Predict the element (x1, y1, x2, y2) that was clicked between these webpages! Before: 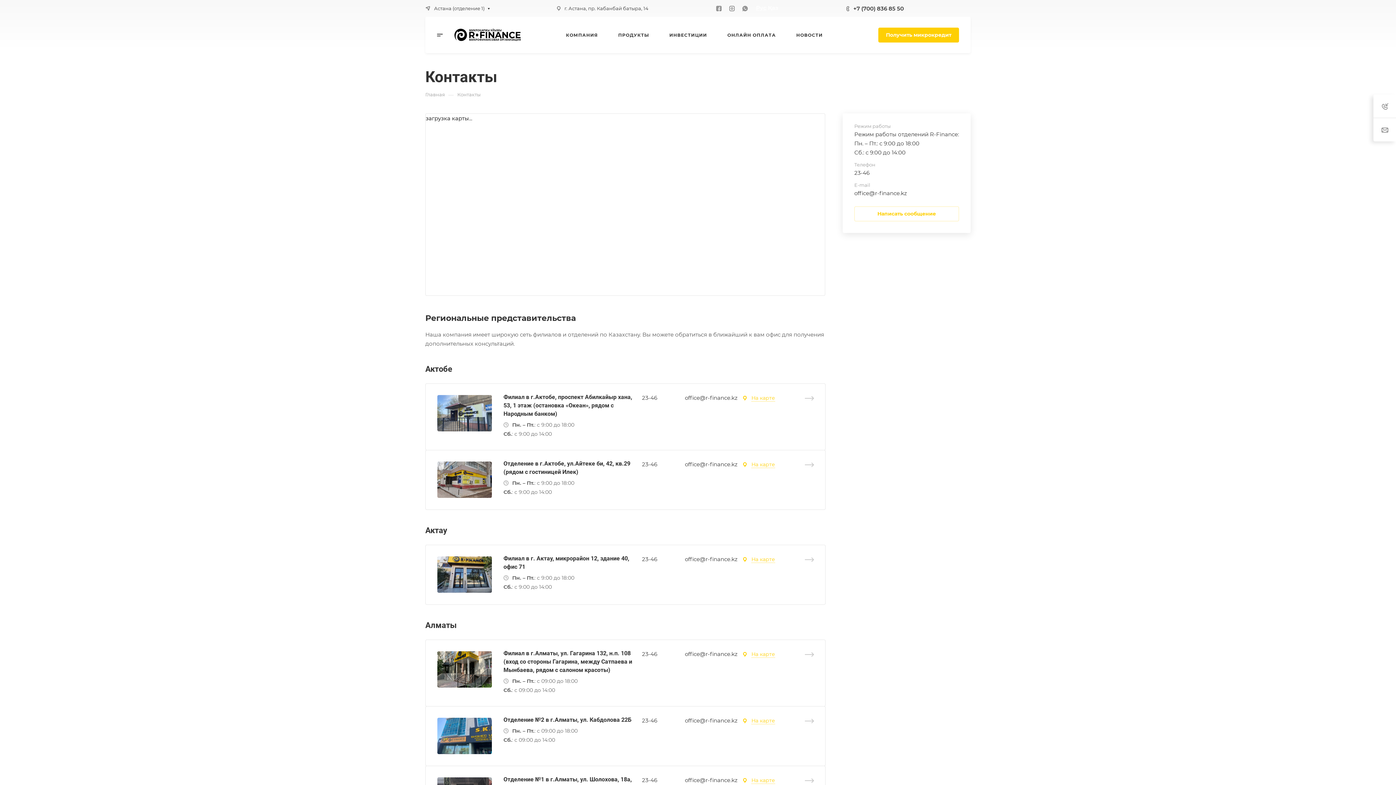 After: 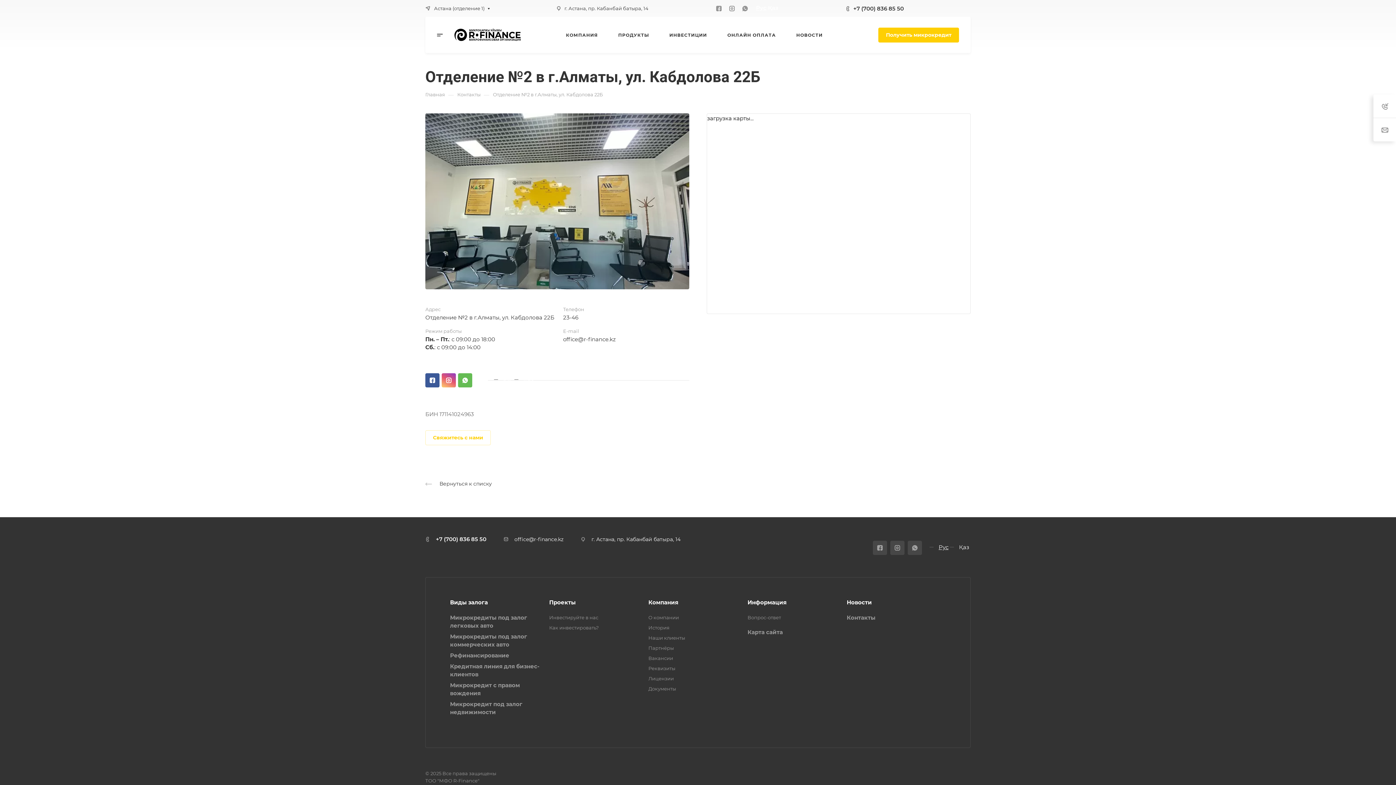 Action: label: Отделение №2 в г.Алматы, ул. Кабдолова 22Б bbox: (503, 716, 631, 723)